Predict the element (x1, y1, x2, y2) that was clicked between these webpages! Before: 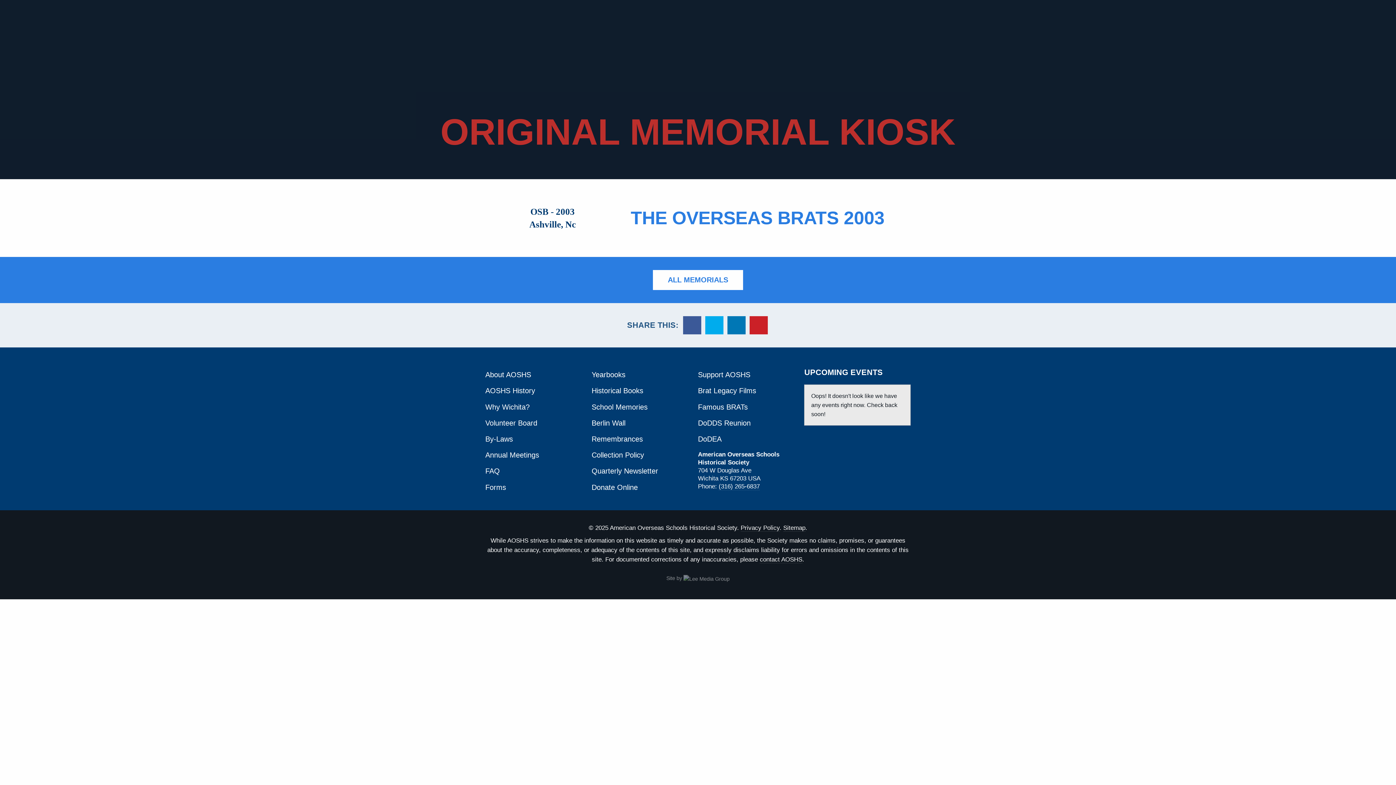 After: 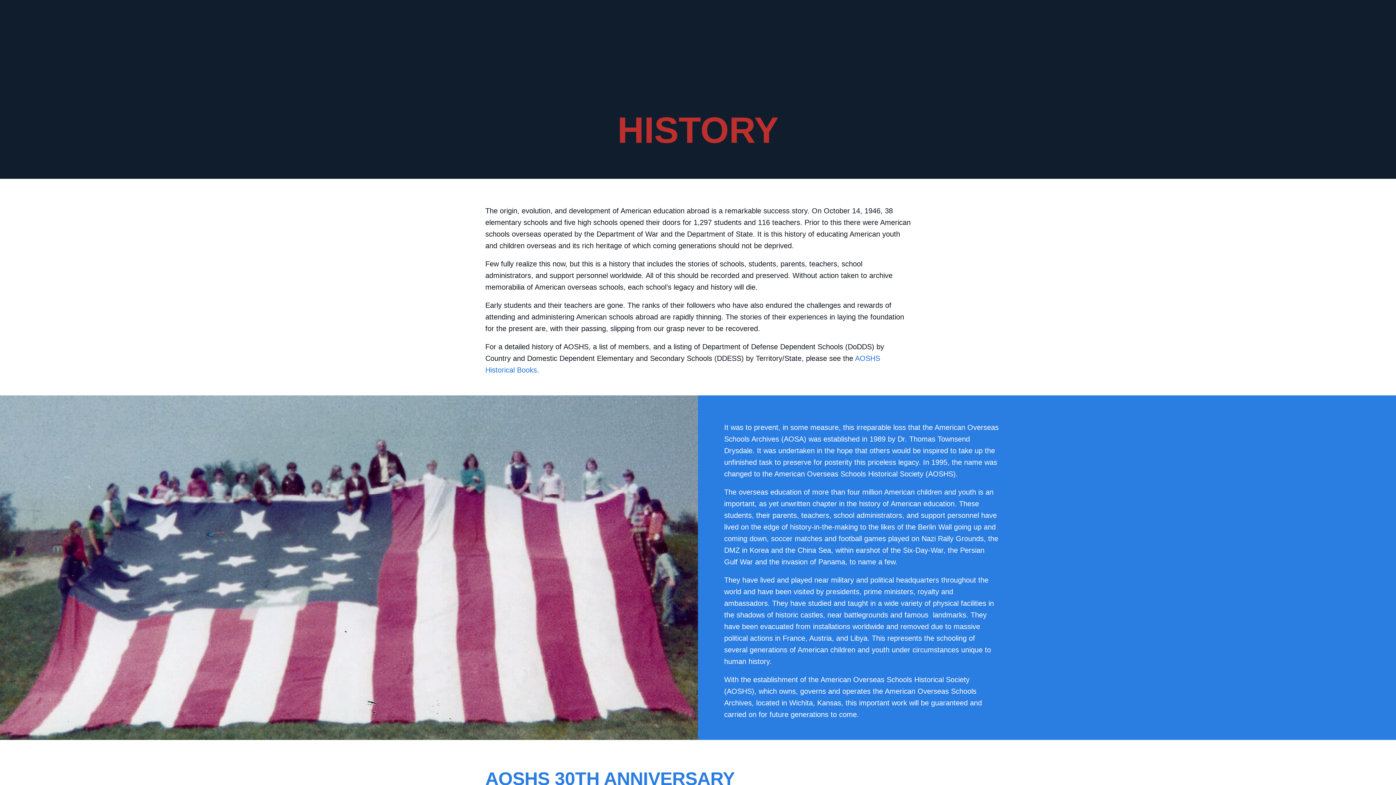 Action: label: AOSHS History bbox: (485, 383, 535, 399)